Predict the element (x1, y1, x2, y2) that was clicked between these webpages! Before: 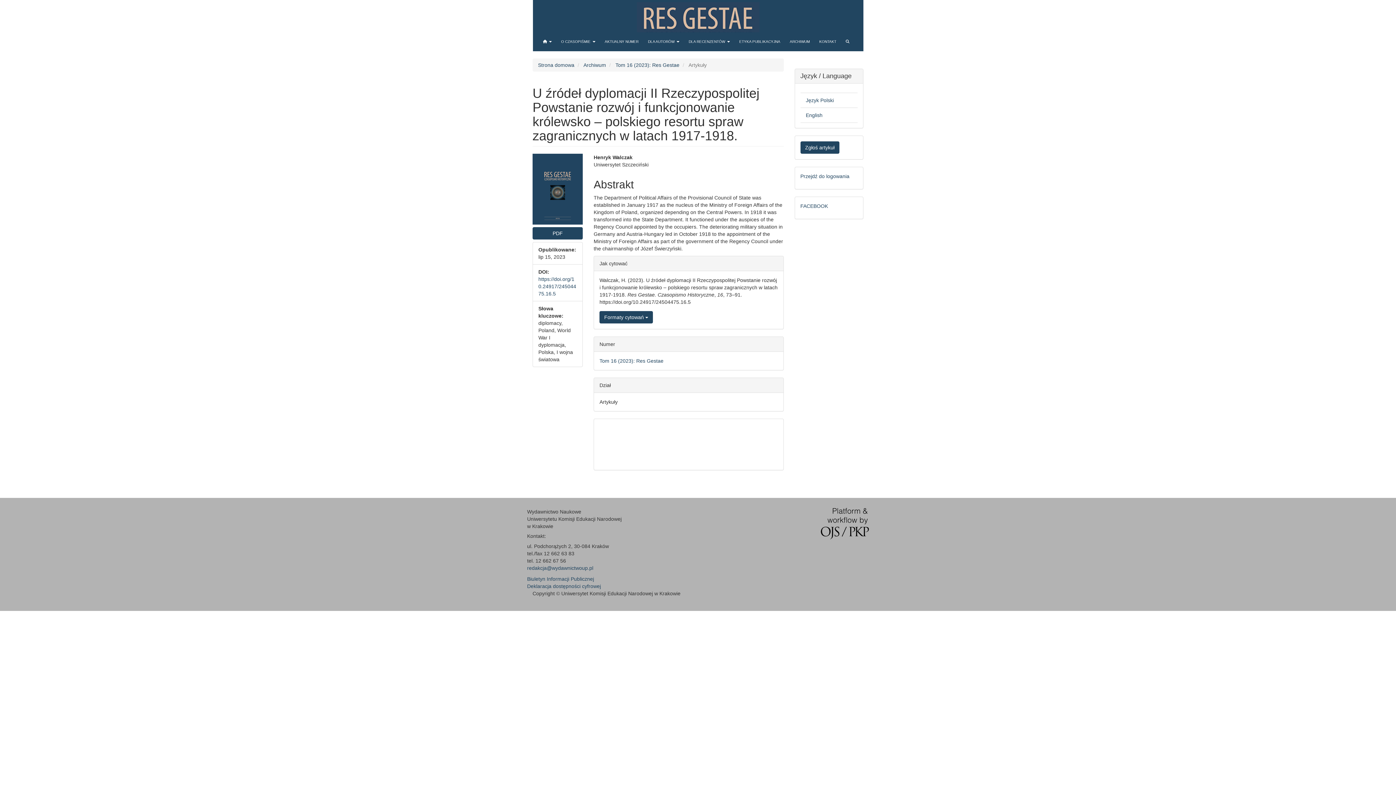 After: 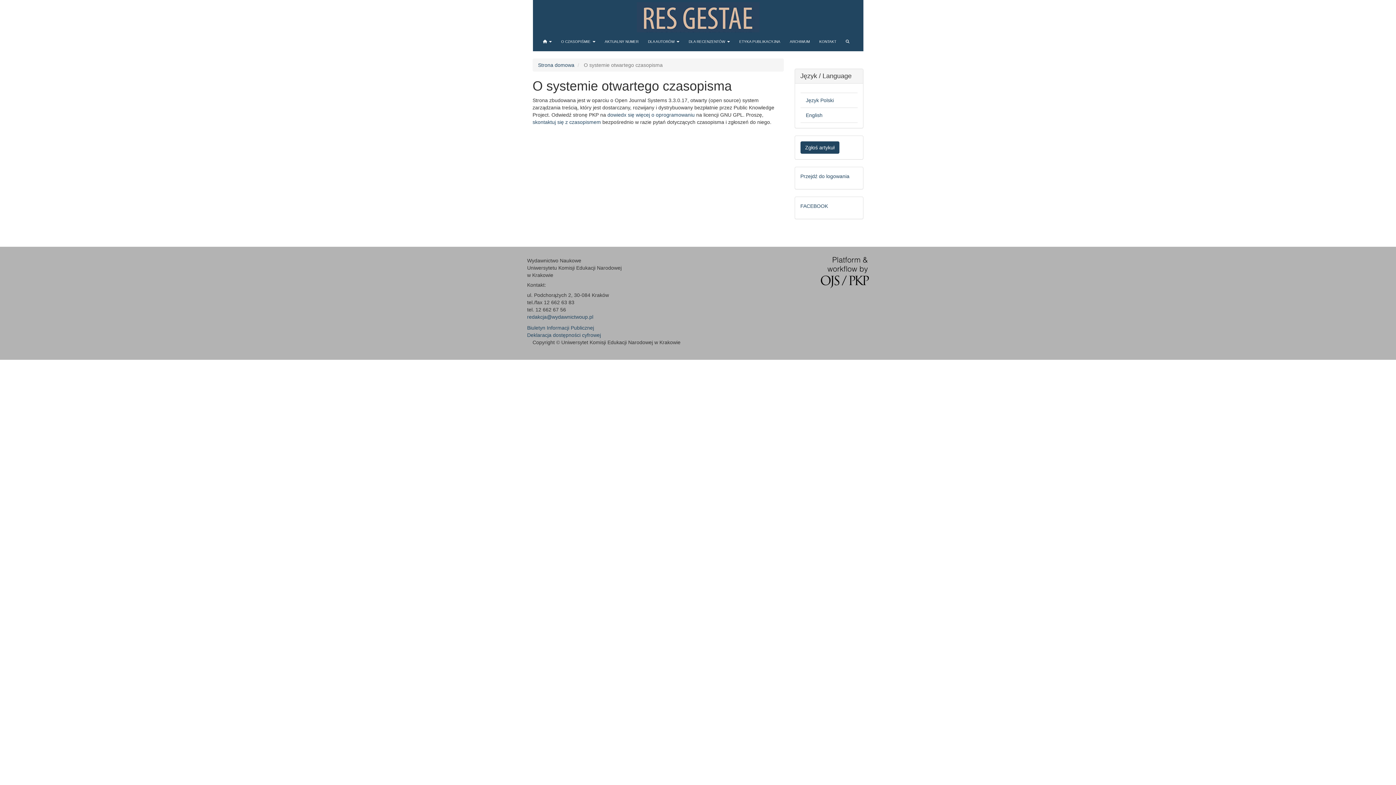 Action: bbox: (821, 508, 869, 539)